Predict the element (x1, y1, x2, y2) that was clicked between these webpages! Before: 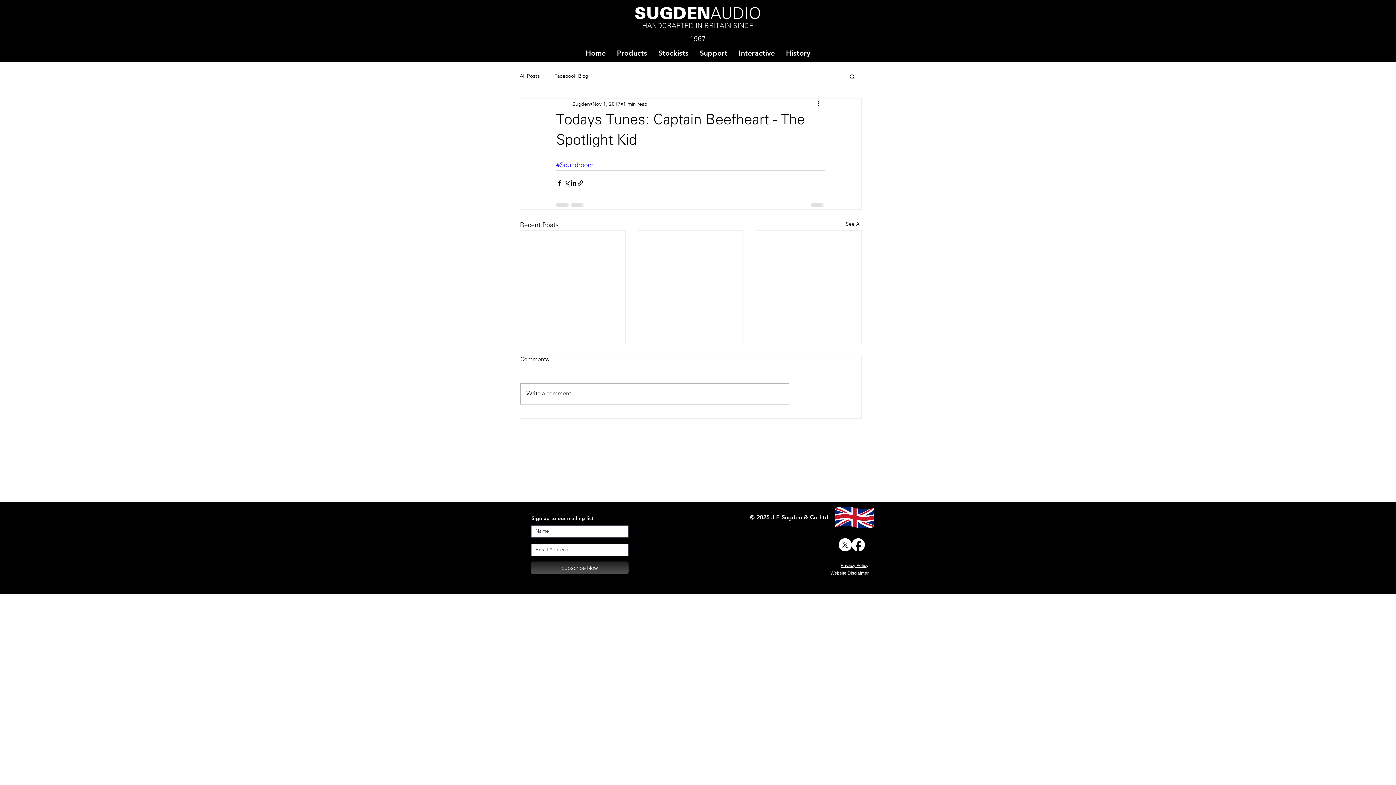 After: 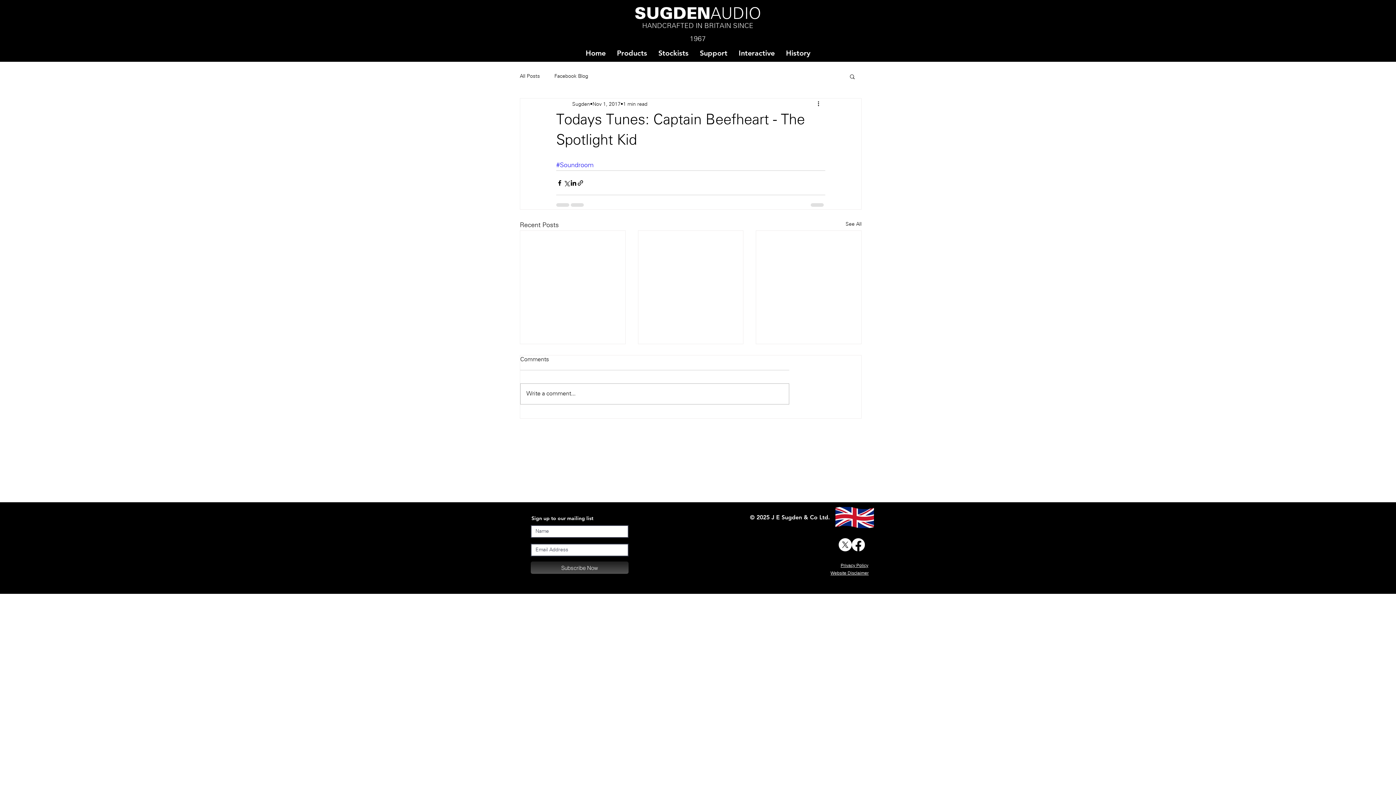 Action: label: X        bbox: (838, 538, 852, 551)